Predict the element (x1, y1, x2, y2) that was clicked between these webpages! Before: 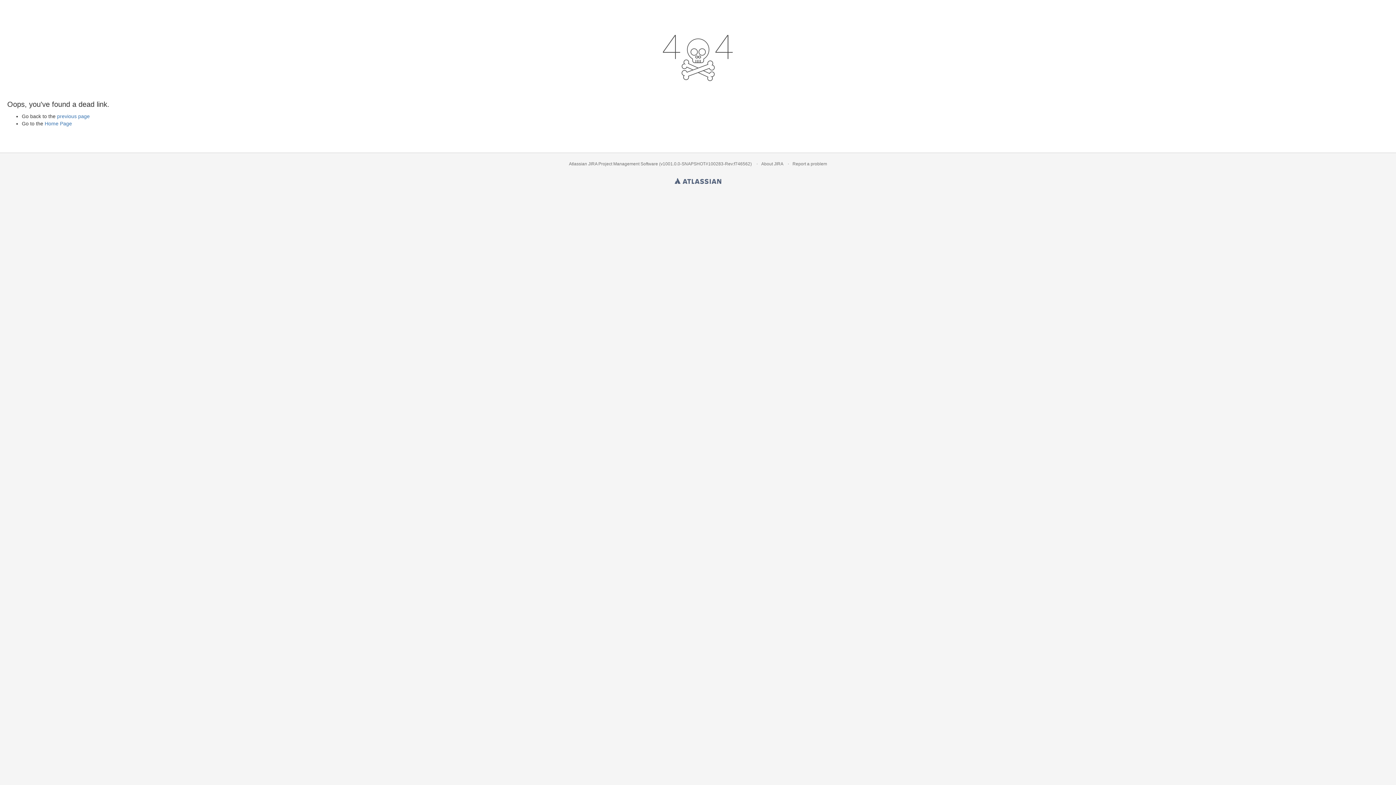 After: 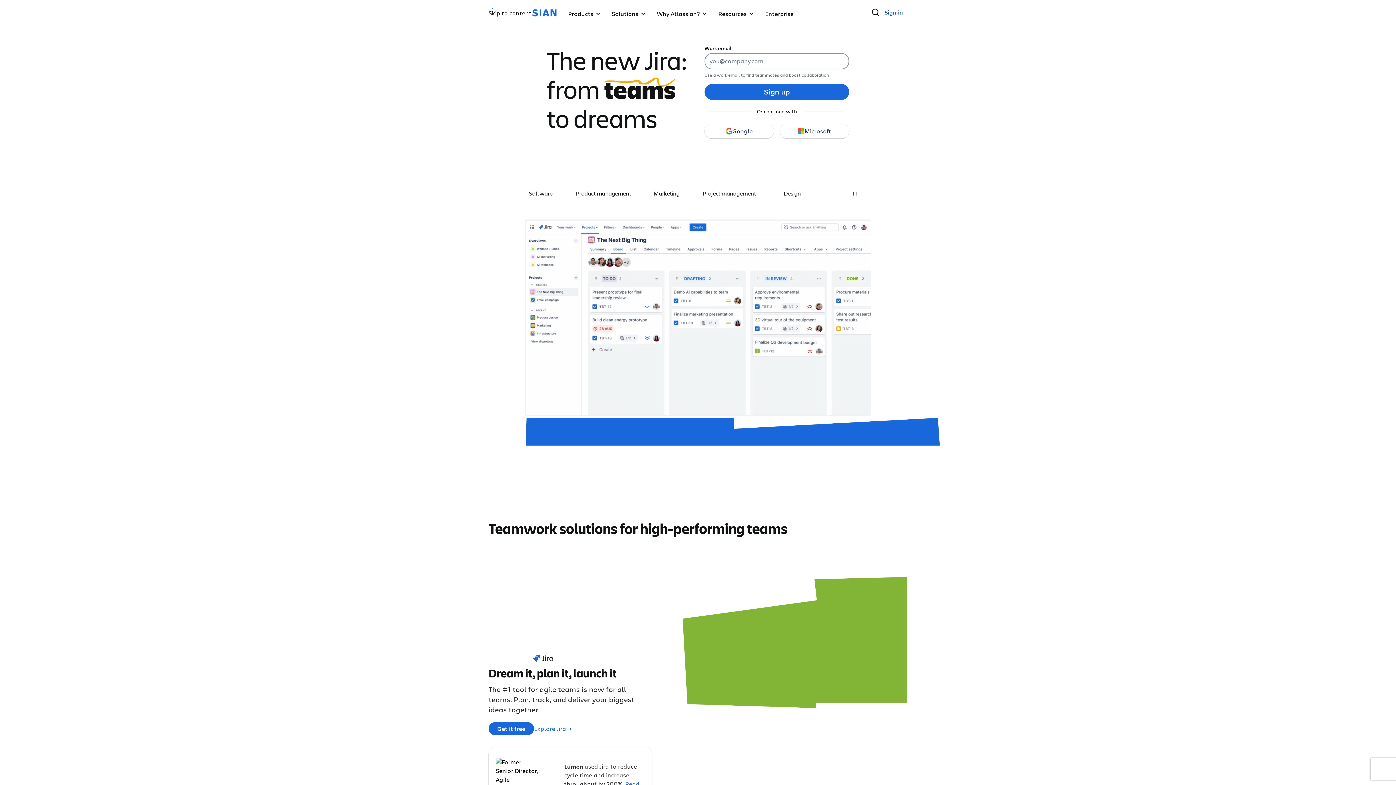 Action: bbox: (674, 175, 721, 184) label: Atlassian